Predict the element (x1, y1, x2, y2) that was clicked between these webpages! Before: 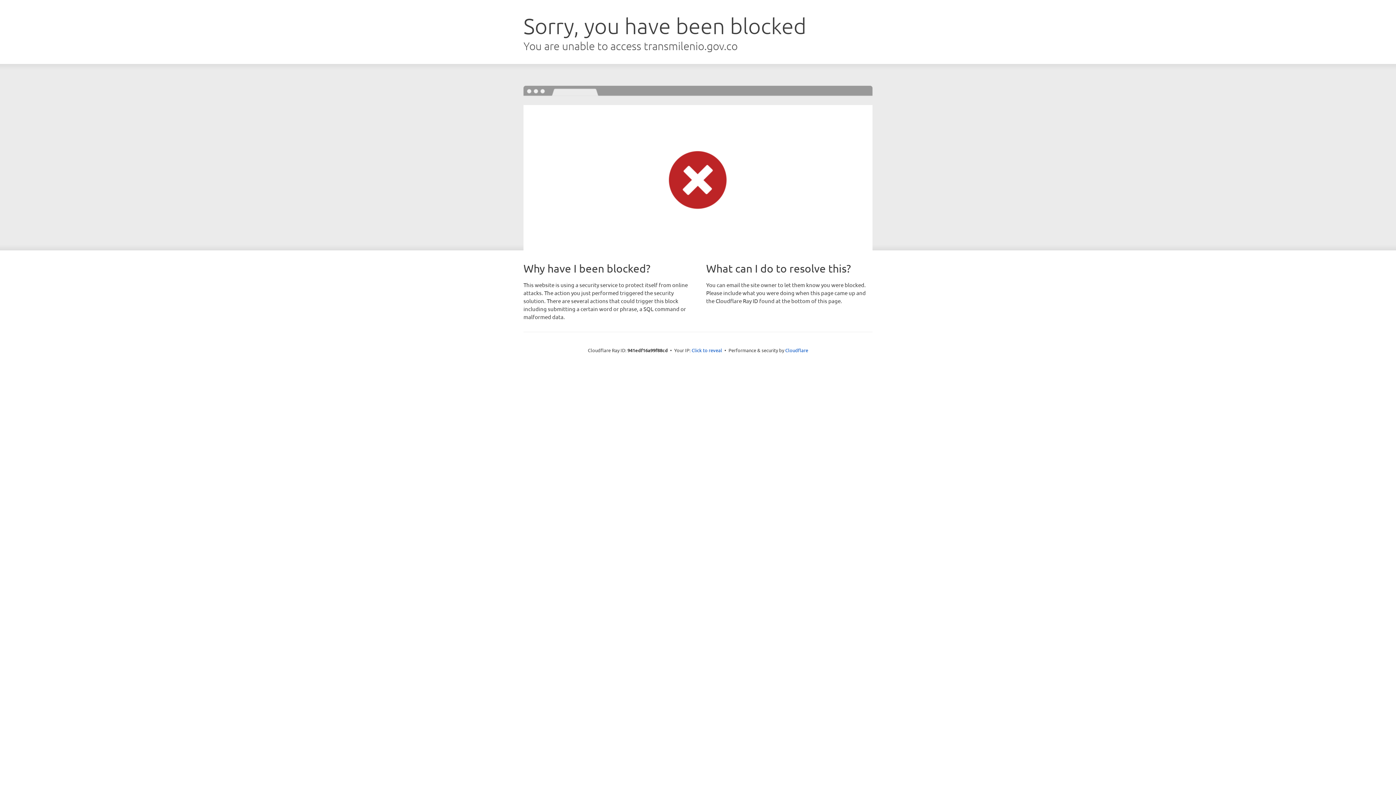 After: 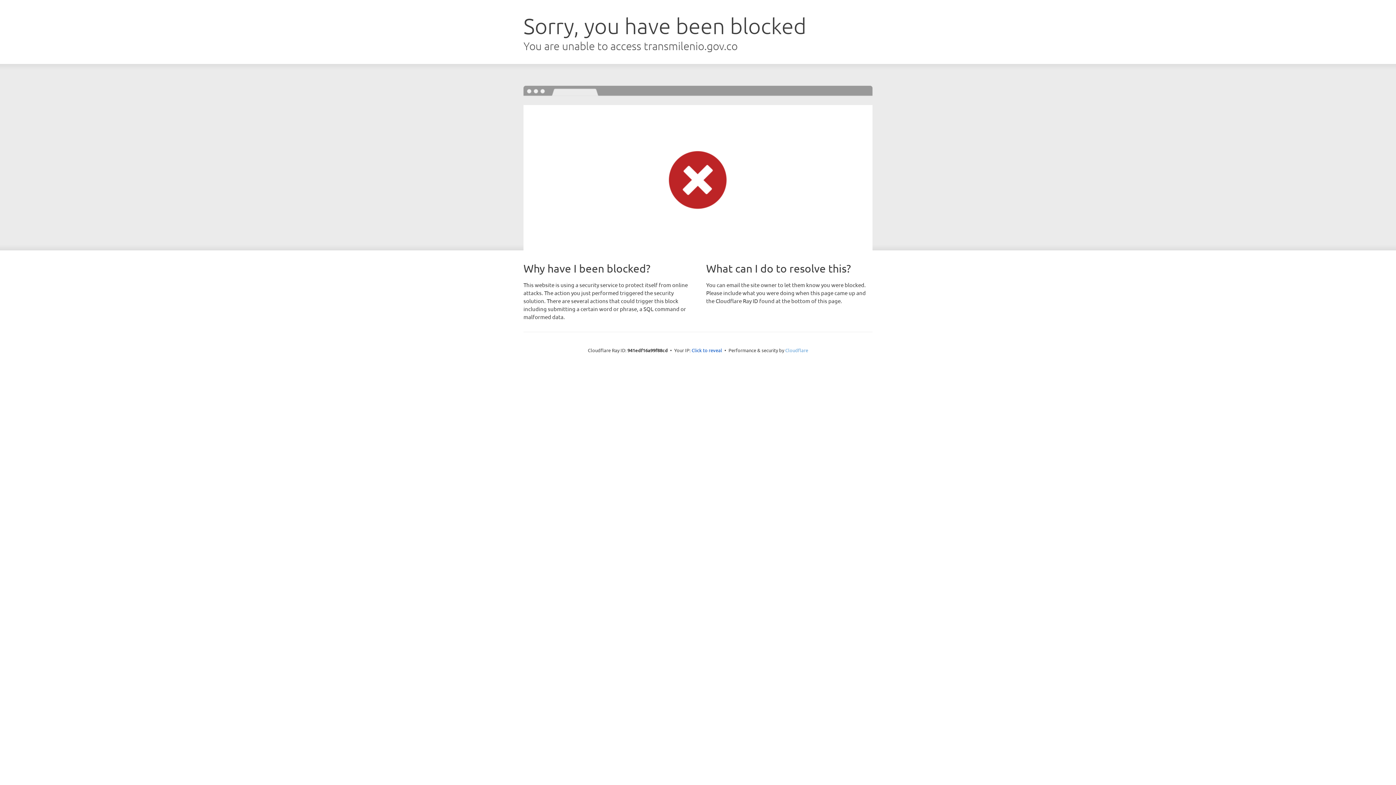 Action: label: Cloudflare bbox: (785, 347, 808, 353)